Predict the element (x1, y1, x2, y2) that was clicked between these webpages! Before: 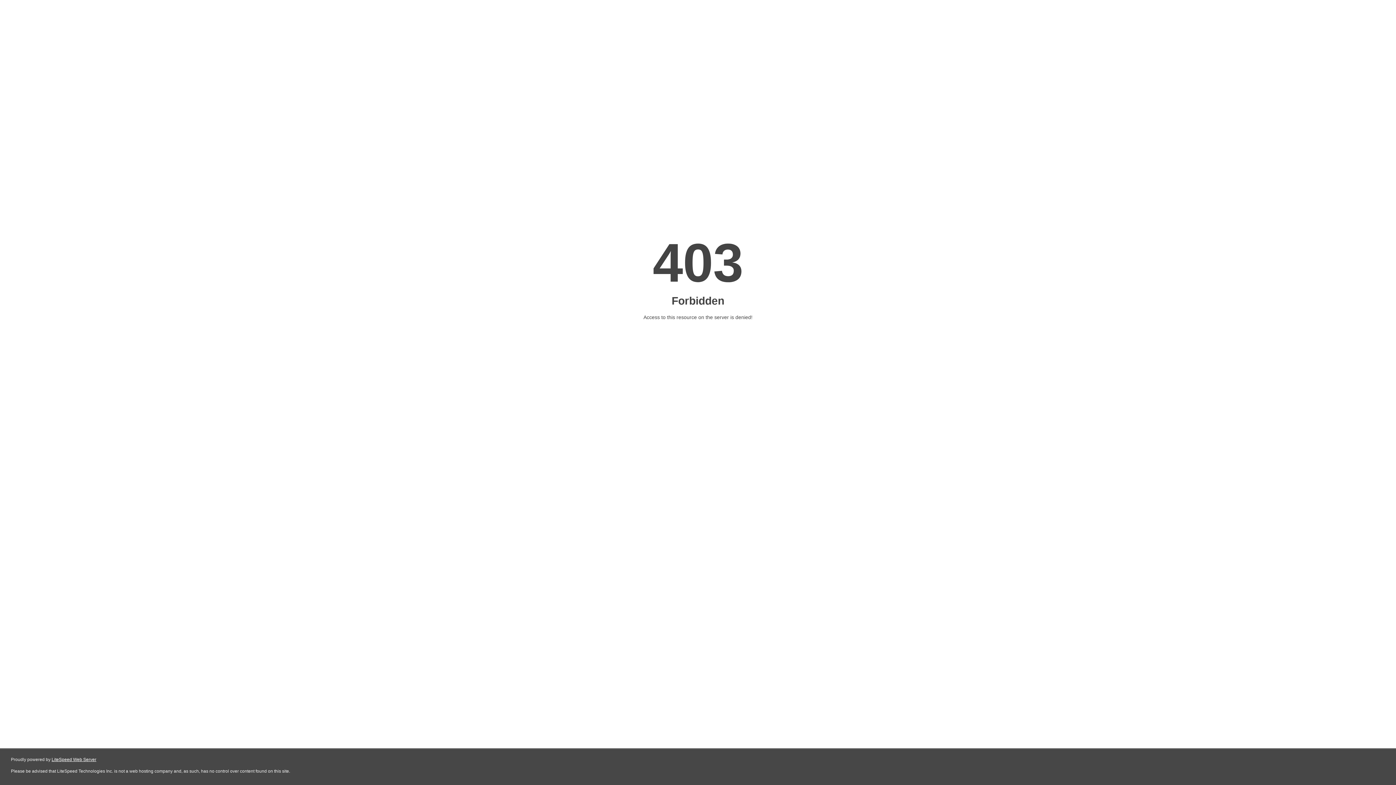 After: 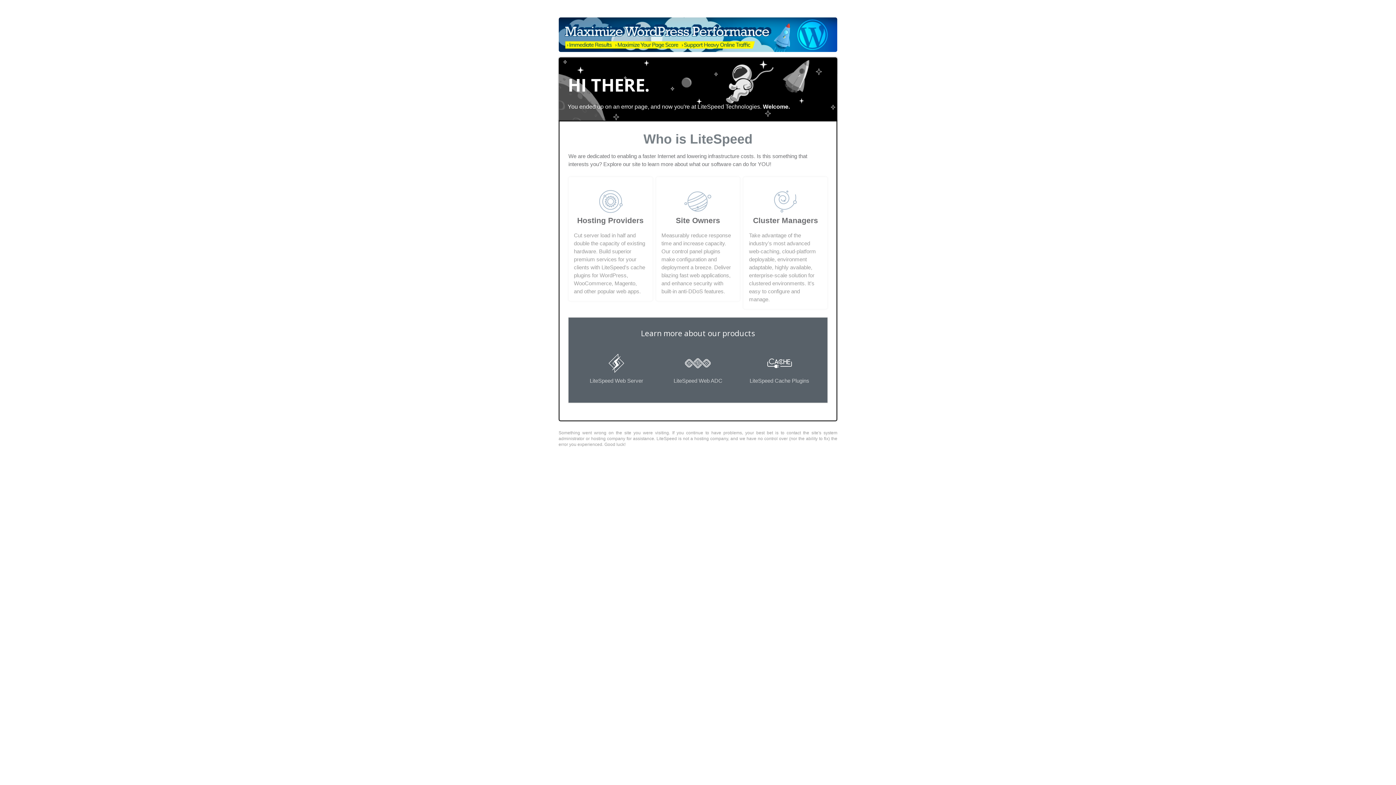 Action: bbox: (51, 757, 96, 762) label: LiteSpeed Web Server